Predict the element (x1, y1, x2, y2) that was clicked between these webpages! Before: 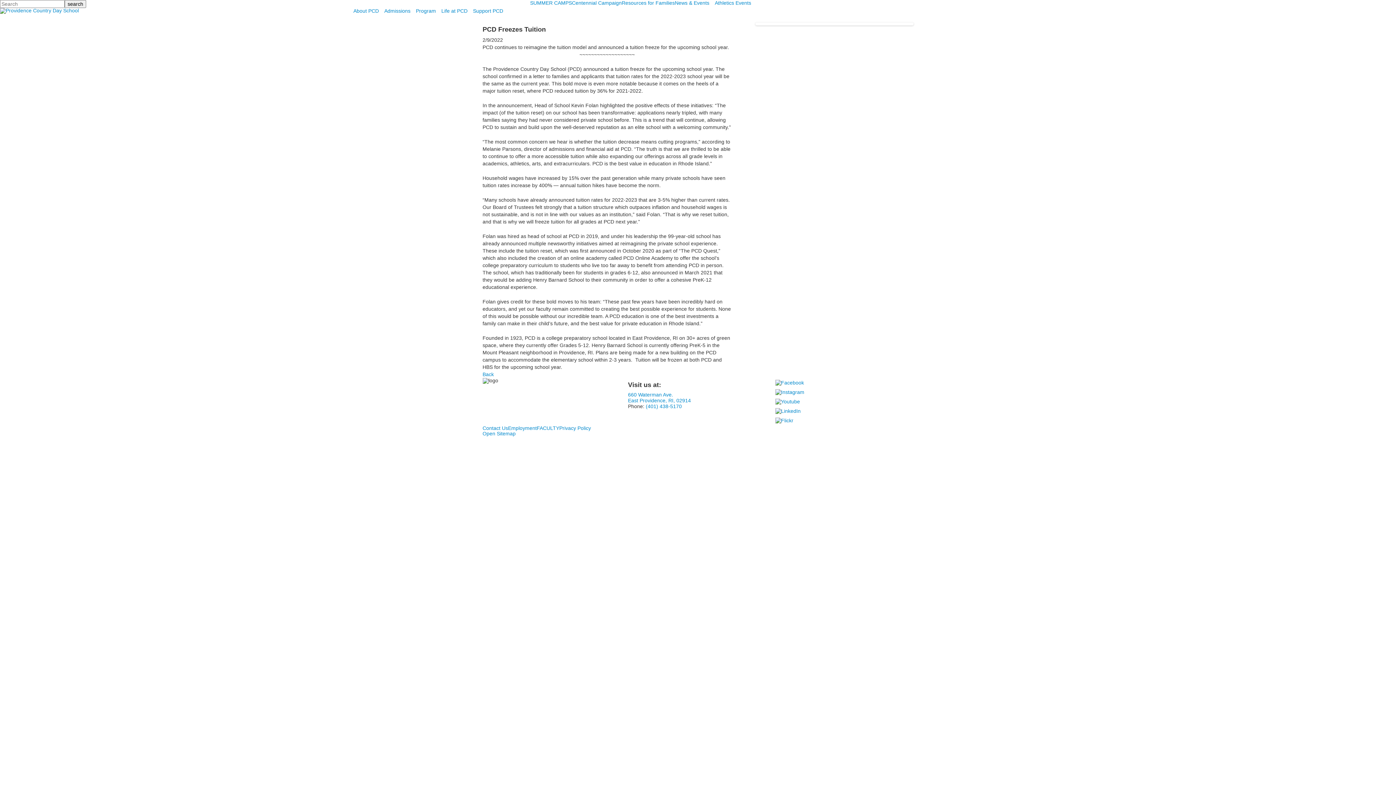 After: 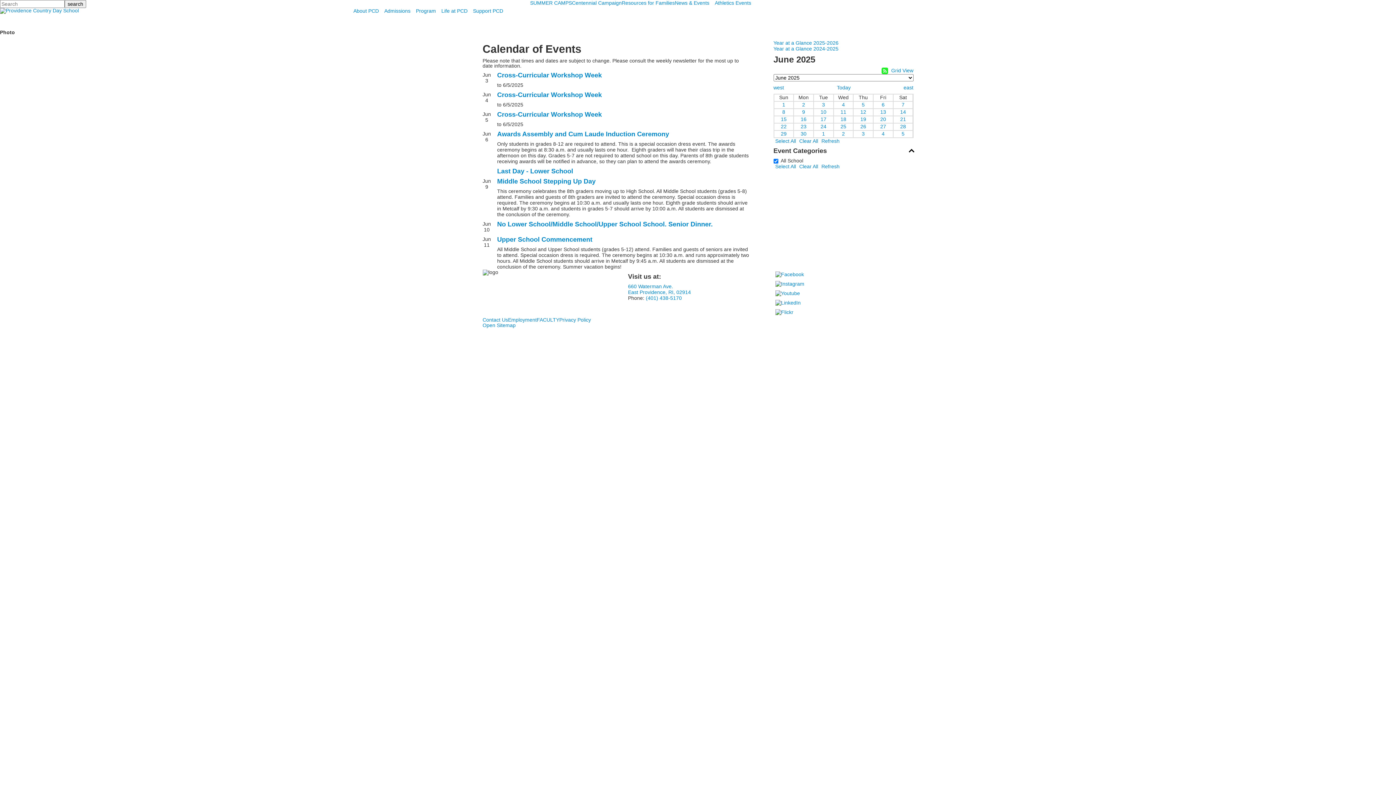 Action: bbox: (674, 0, 714, 5) label: News & Events